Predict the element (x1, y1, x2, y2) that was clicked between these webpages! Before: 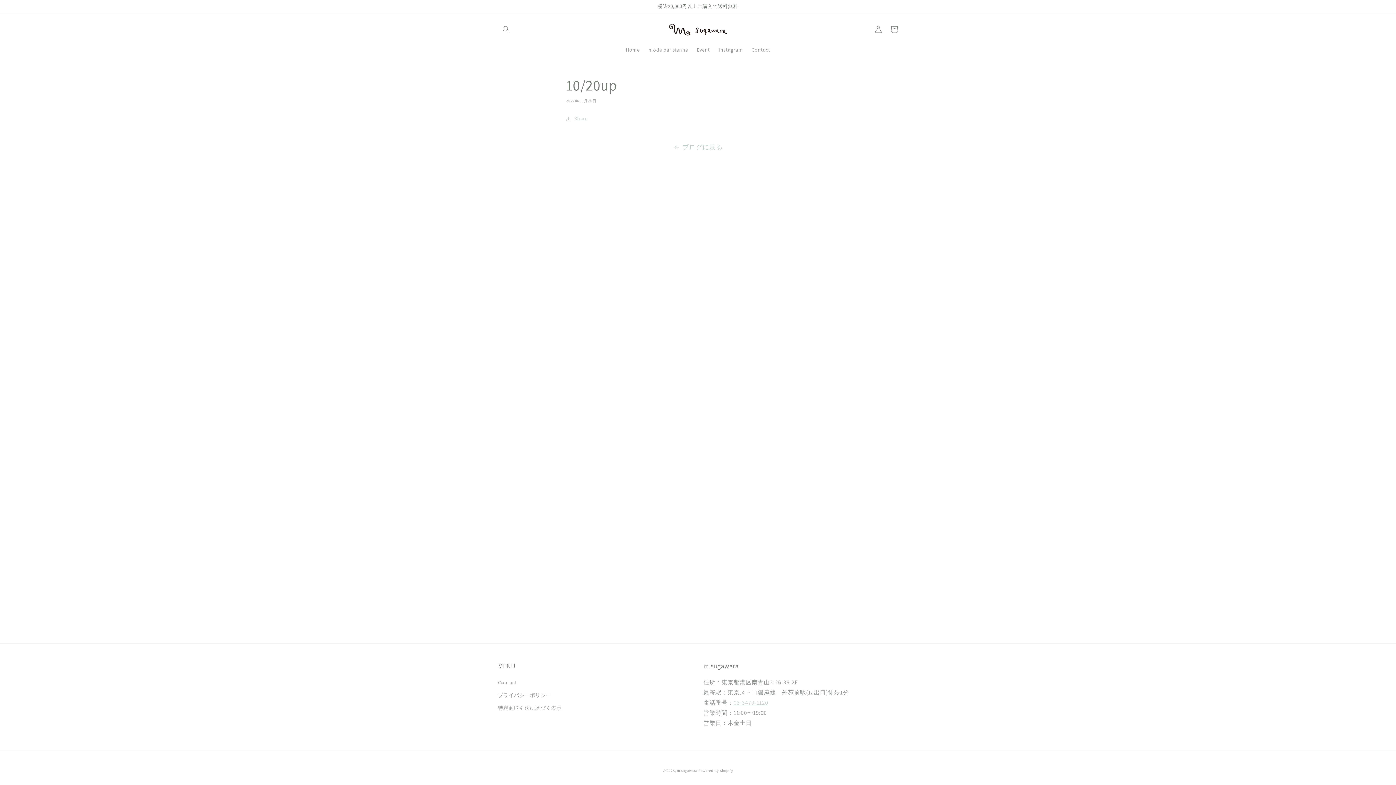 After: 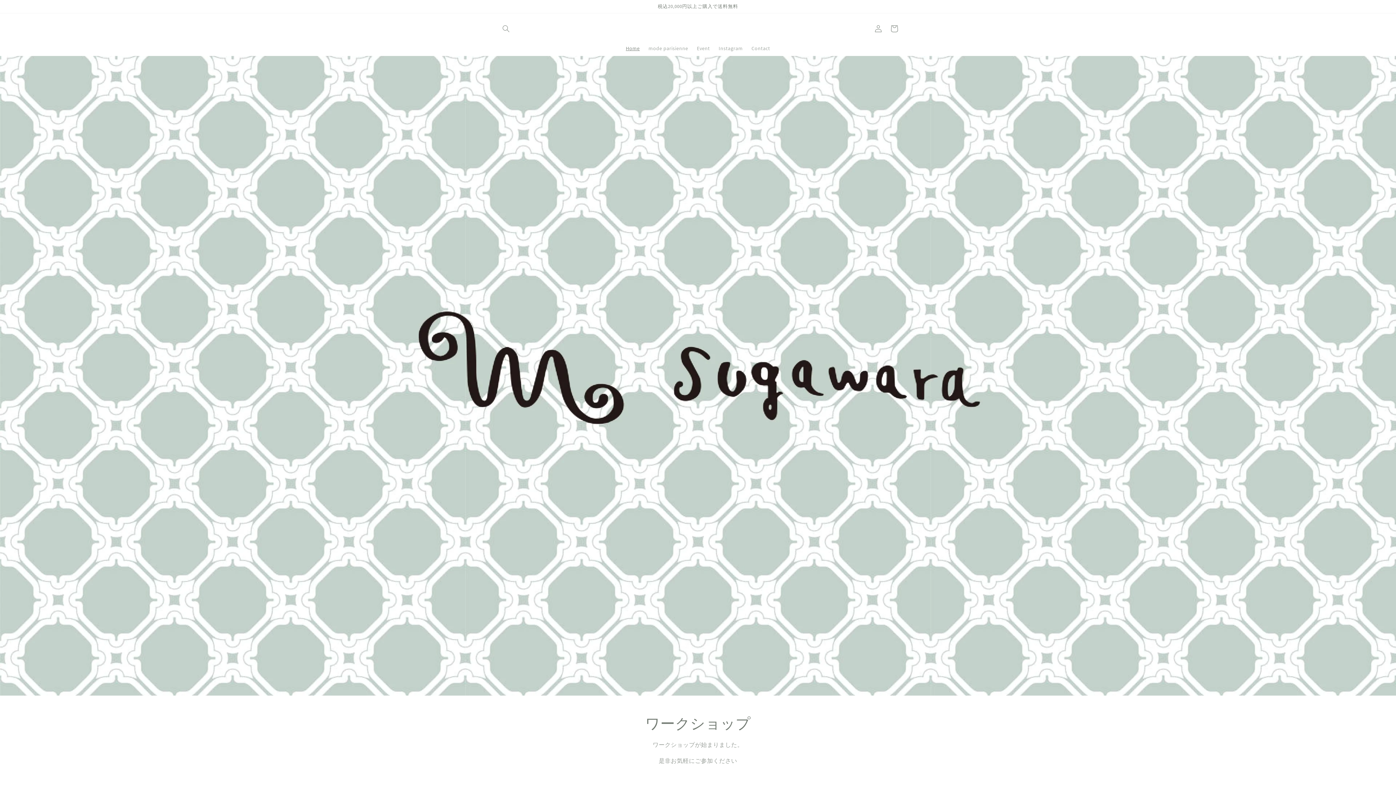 Action: label: m sugawara bbox: (677, 768, 697, 773)